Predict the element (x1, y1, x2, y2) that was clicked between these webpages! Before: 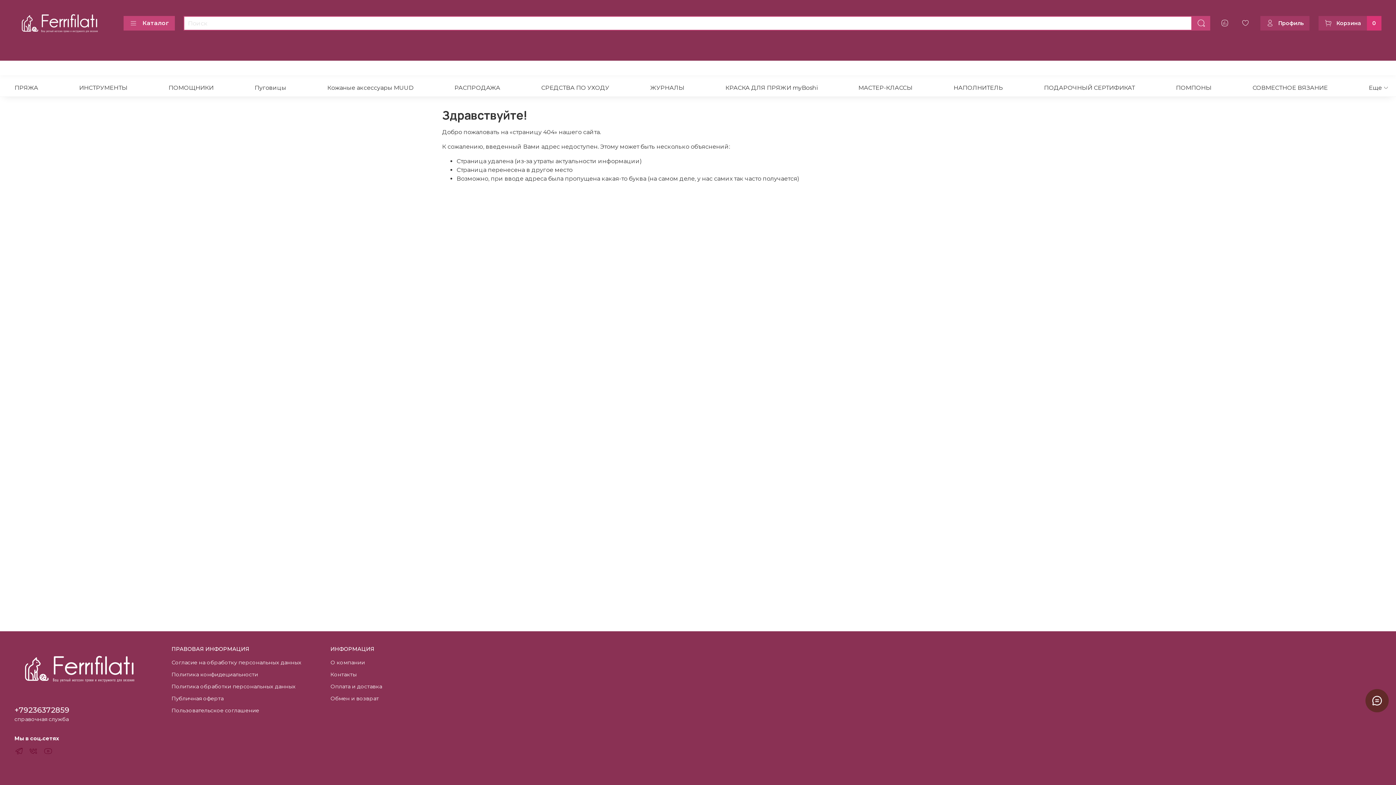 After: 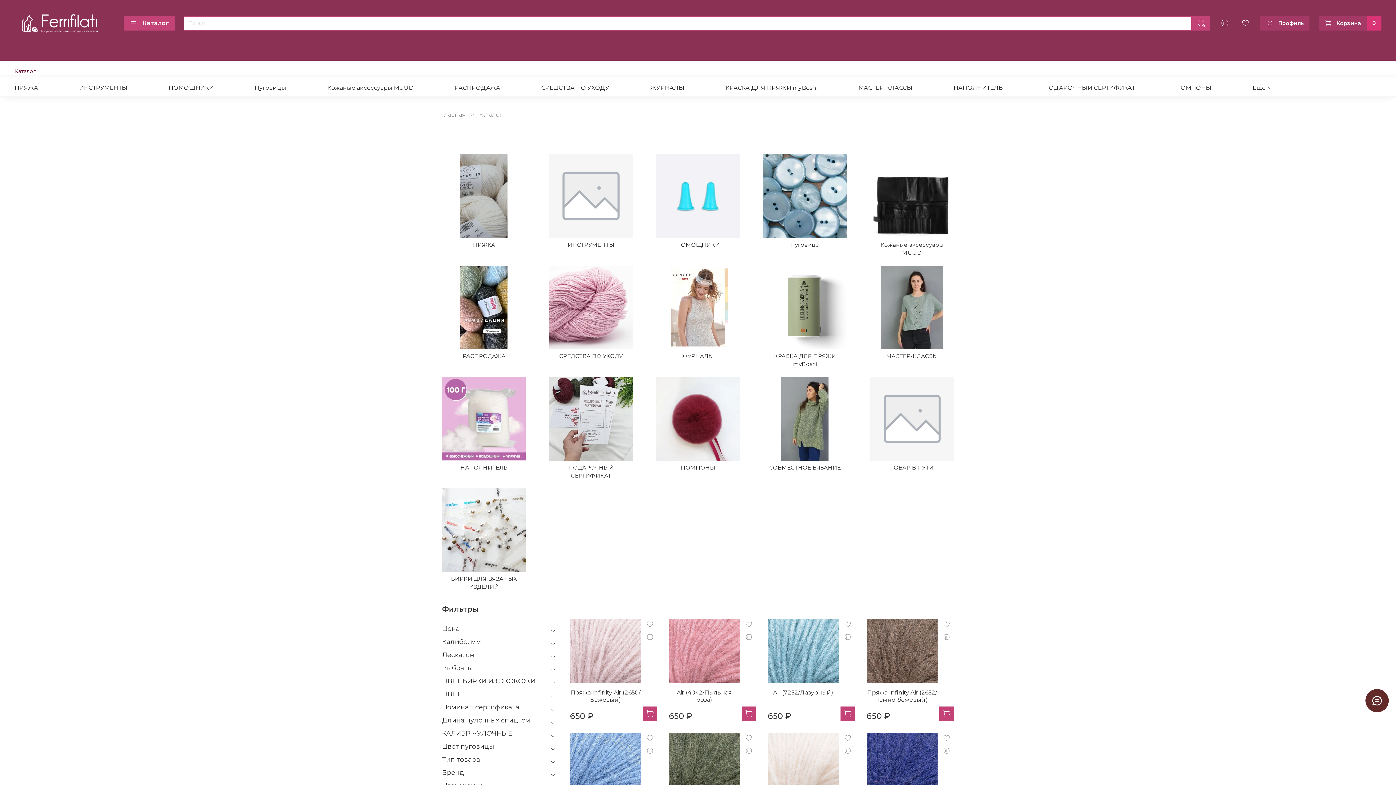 Action: bbox: (14, 68, 36, 74) label: Каталог